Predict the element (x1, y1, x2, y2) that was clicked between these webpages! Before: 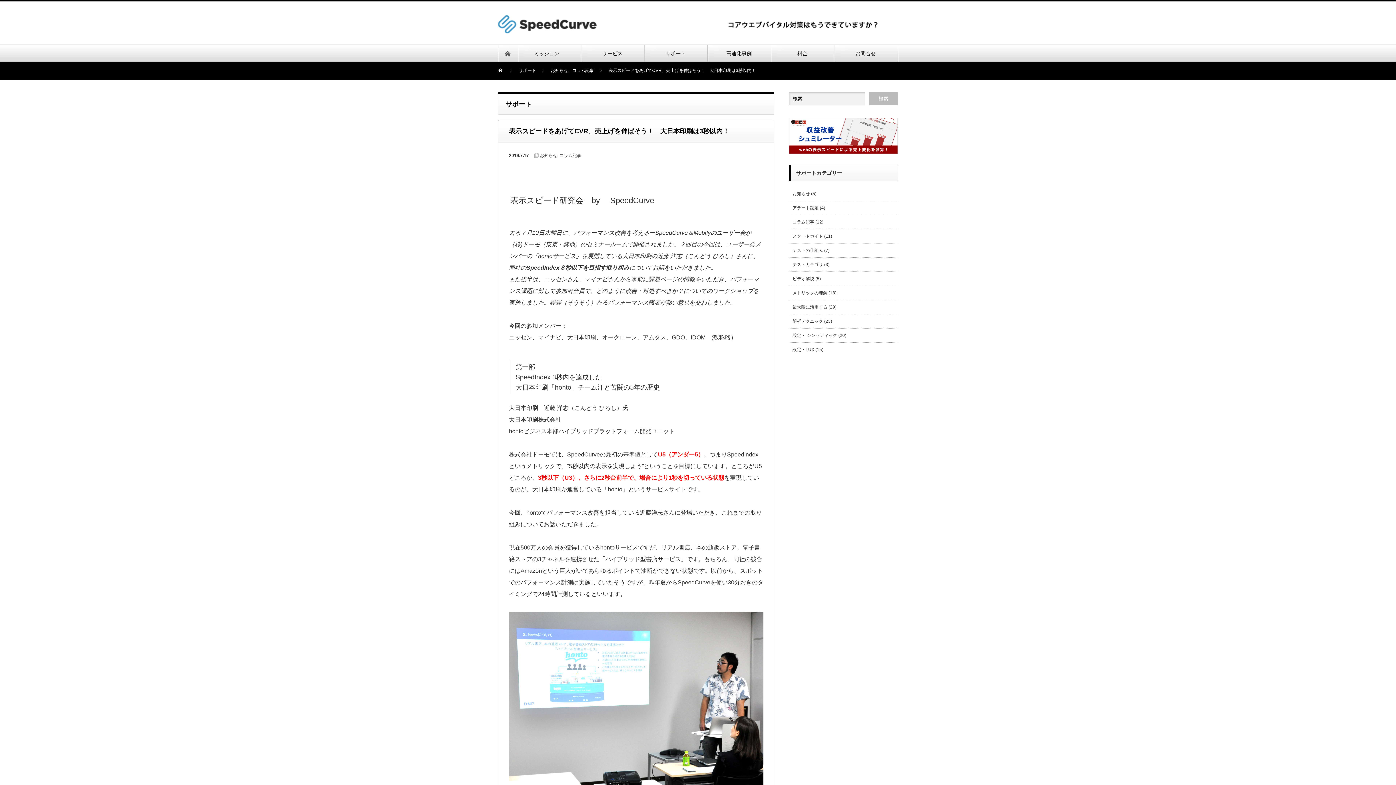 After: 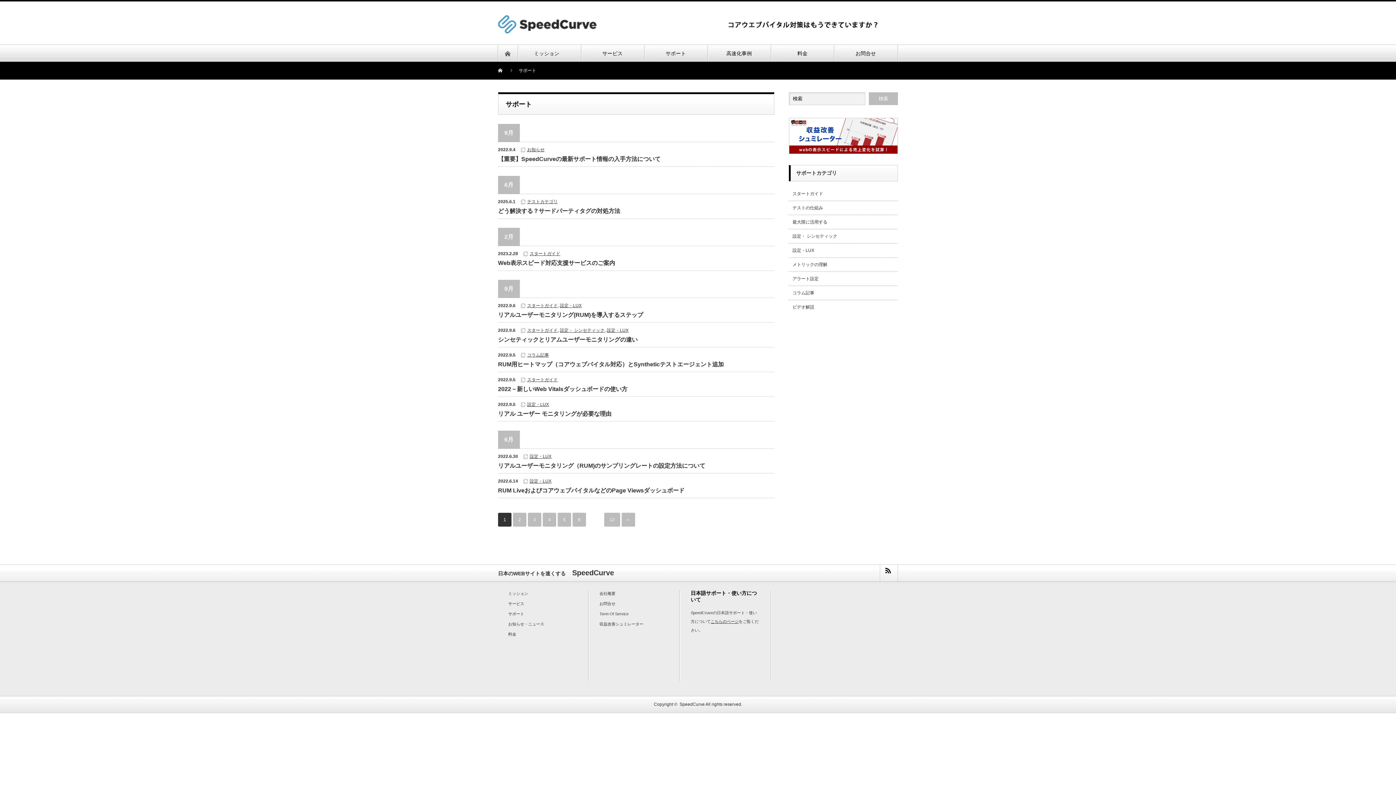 Action: label: サポート bbox: (644, 45, 707, 61)